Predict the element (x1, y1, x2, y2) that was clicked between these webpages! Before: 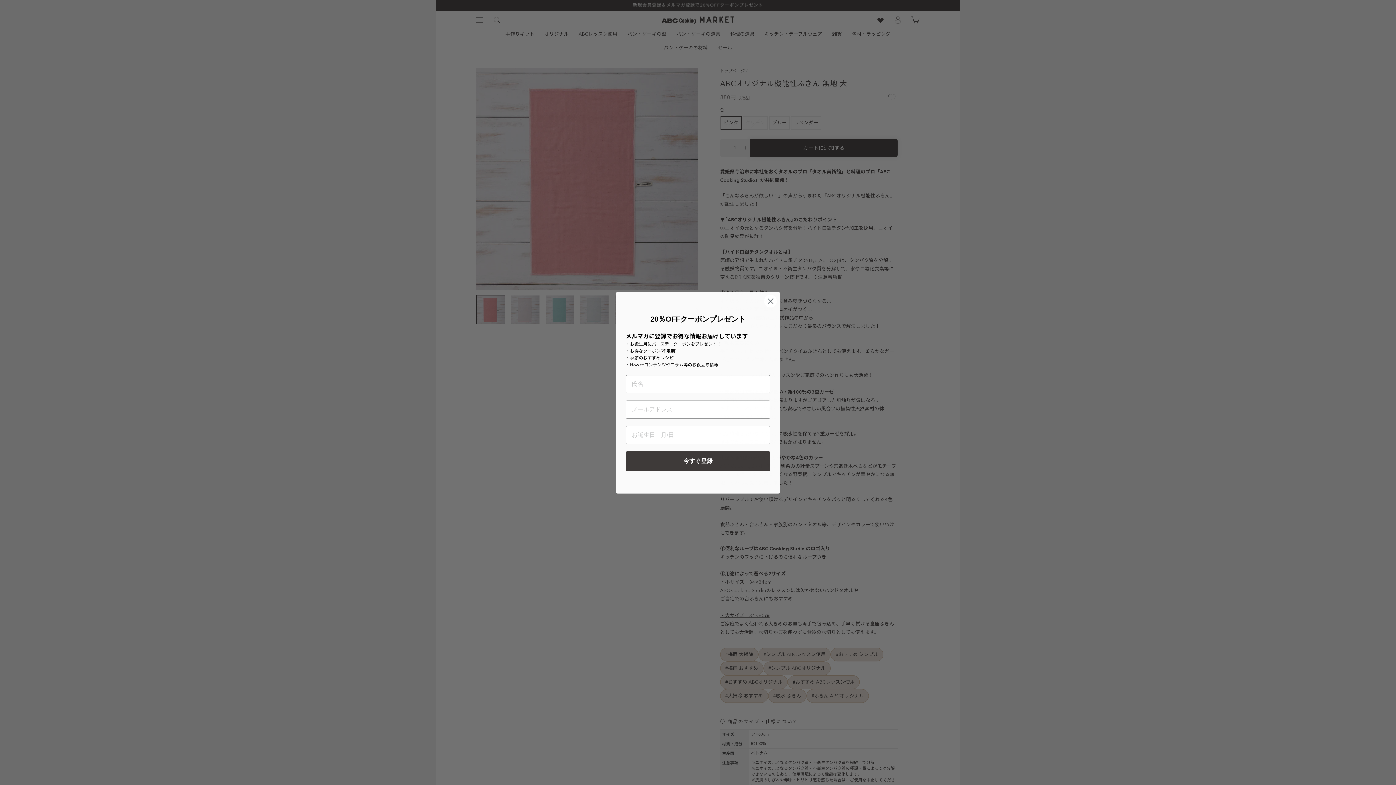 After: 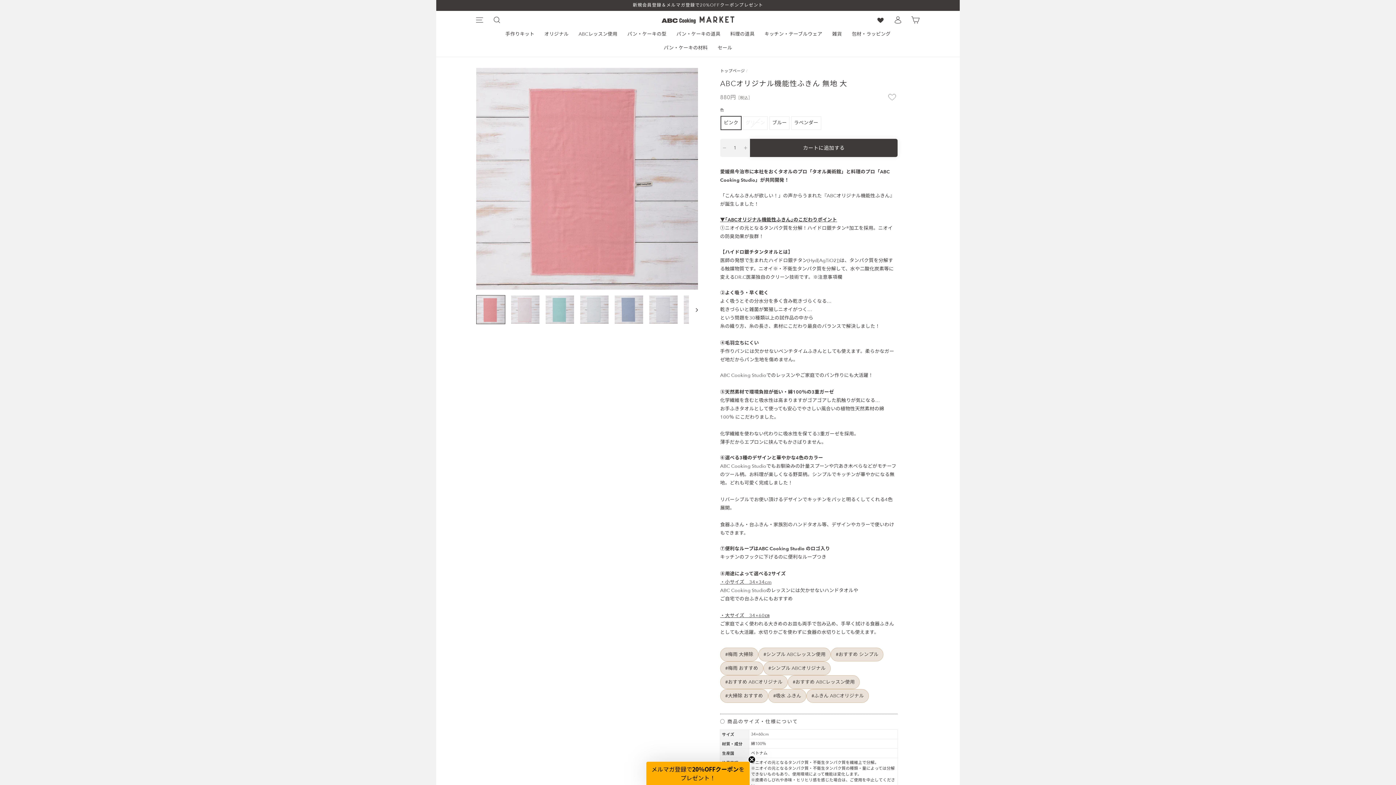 Action: label: Close dialog bbox: (764, 294, 777, 307)